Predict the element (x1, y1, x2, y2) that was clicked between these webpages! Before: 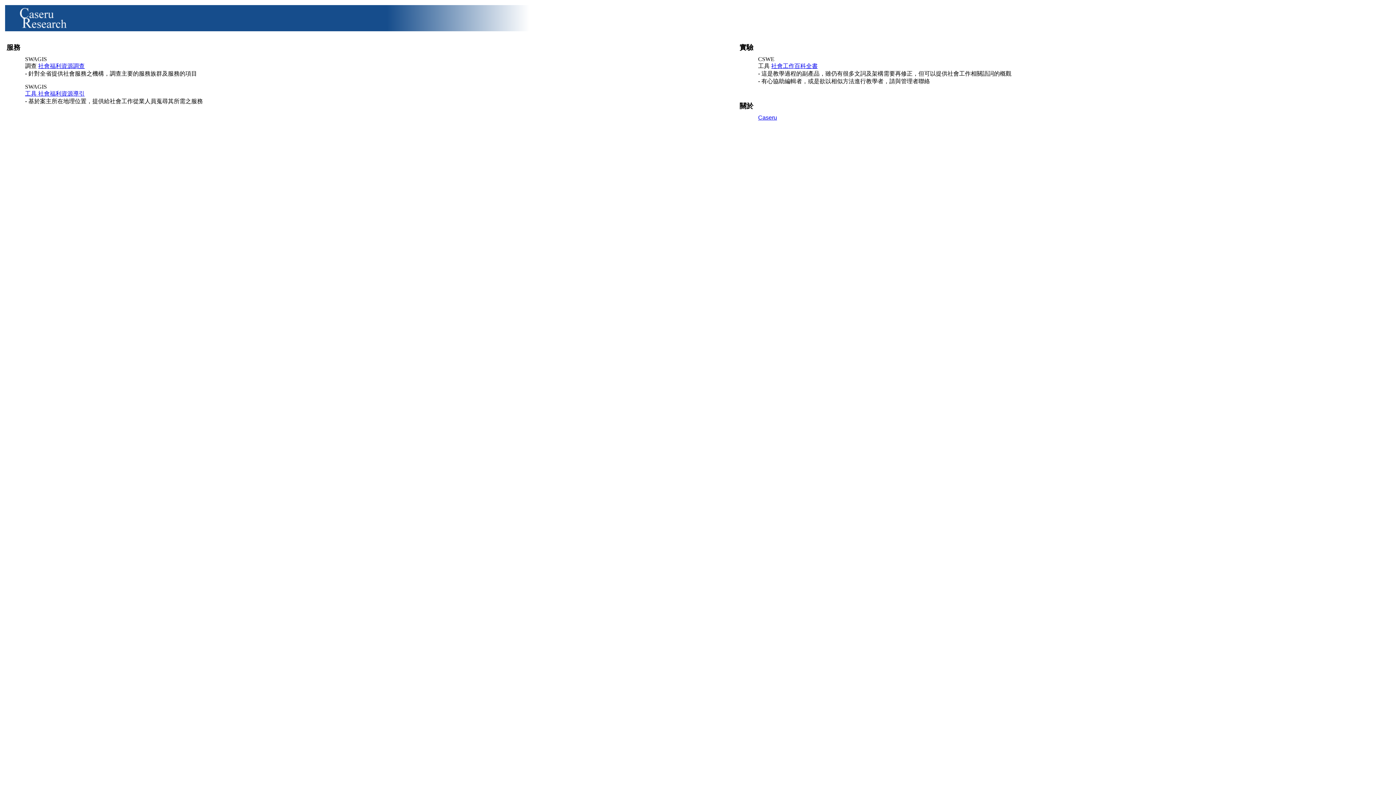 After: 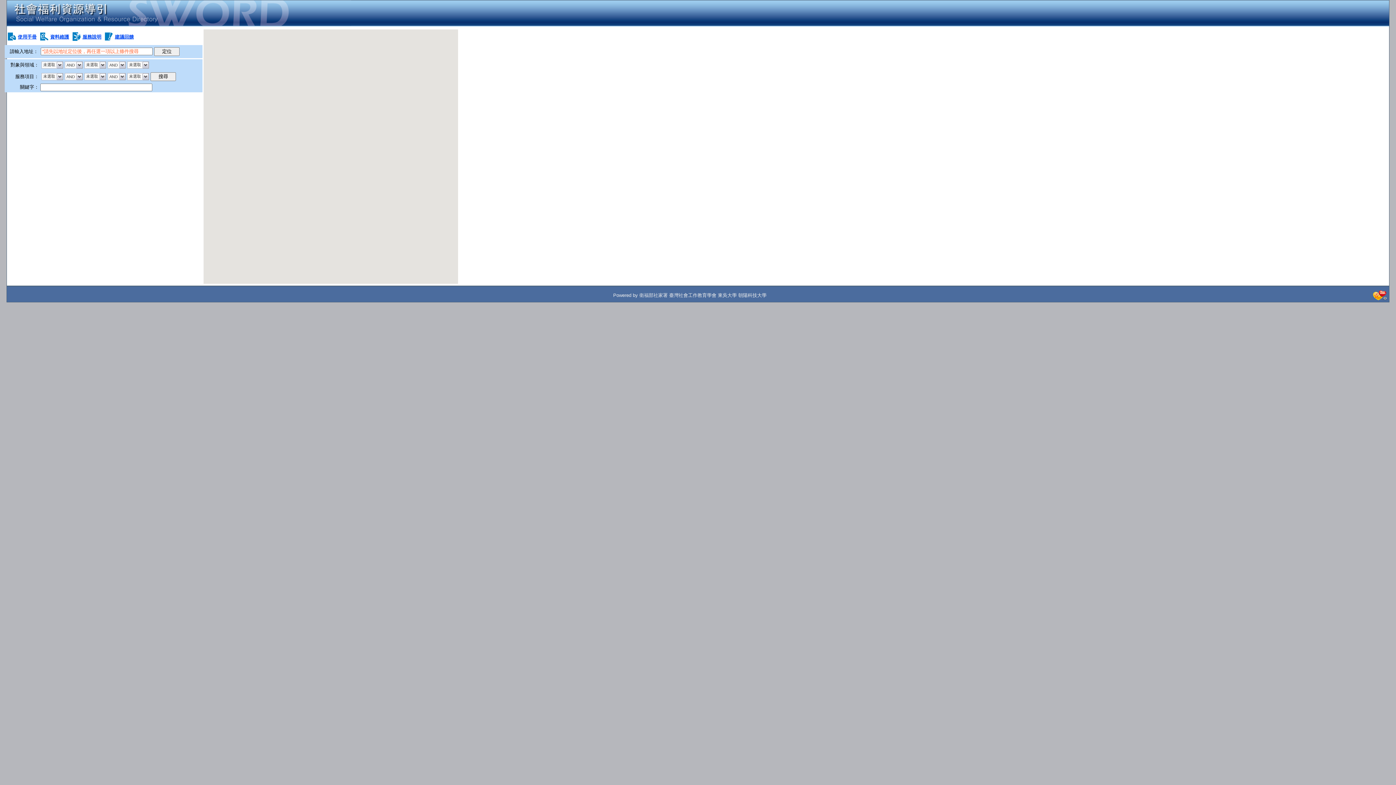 Action: label: 工具 社會福利資源導引 bbox: (25, 90, 84, 96)